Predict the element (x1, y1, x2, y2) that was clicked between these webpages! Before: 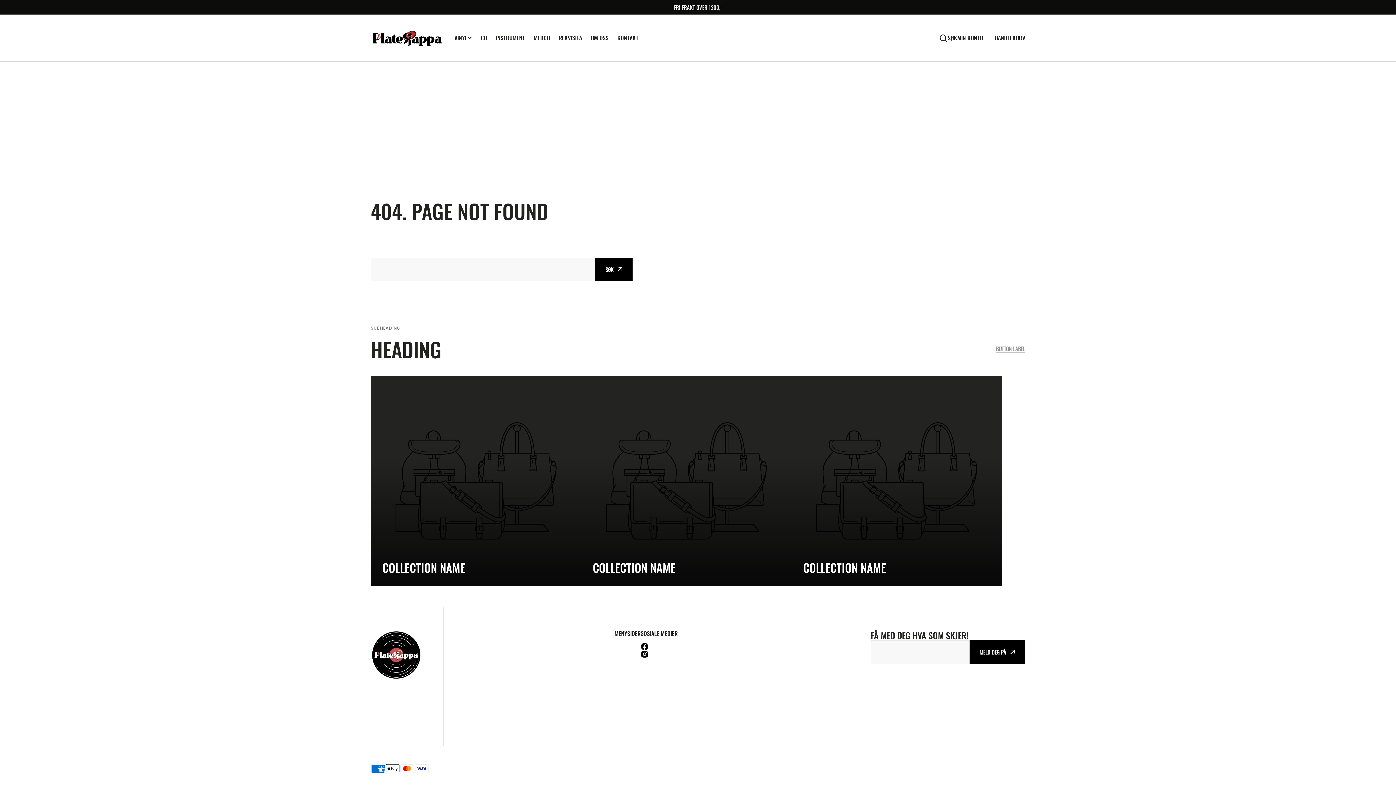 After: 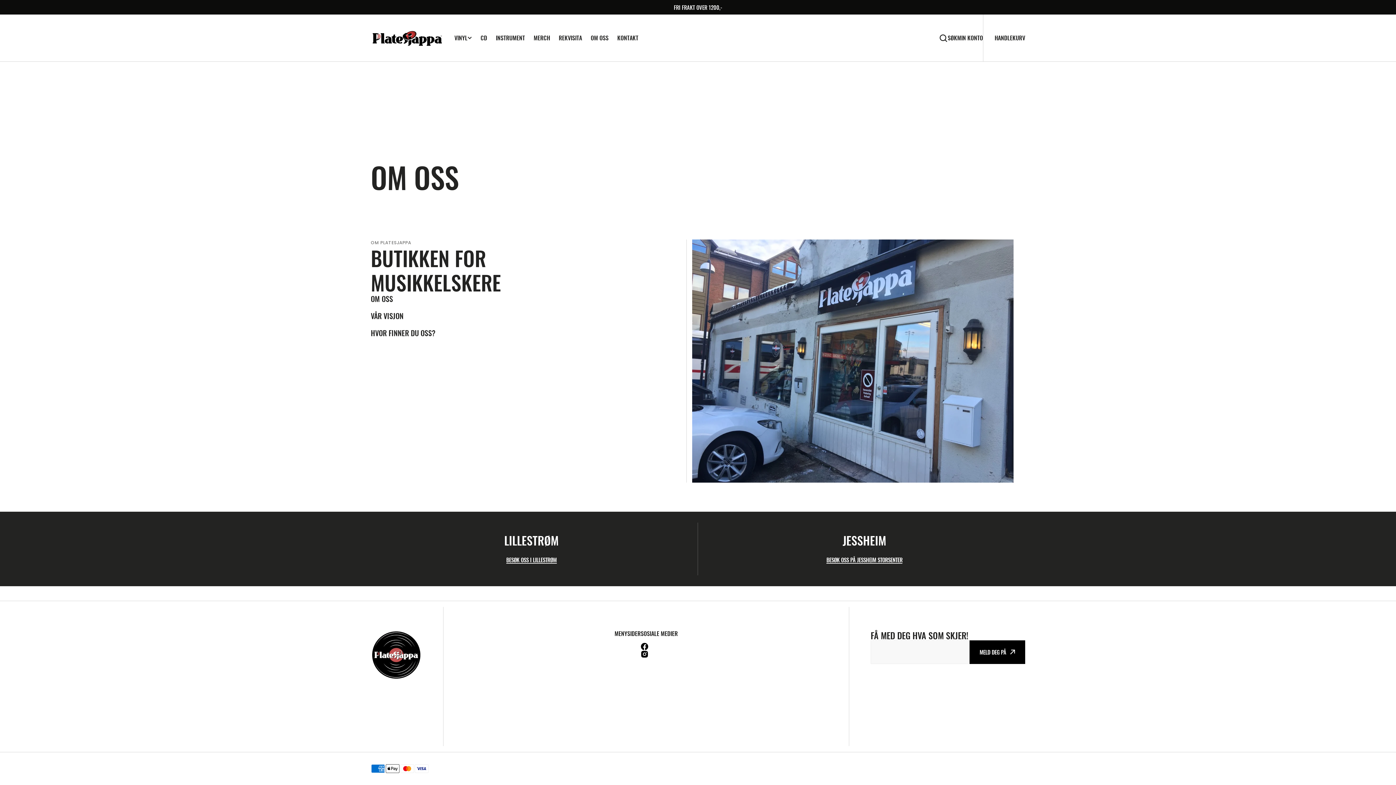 Action: bbox: (586, 33, 613, 42) label: OM OSS